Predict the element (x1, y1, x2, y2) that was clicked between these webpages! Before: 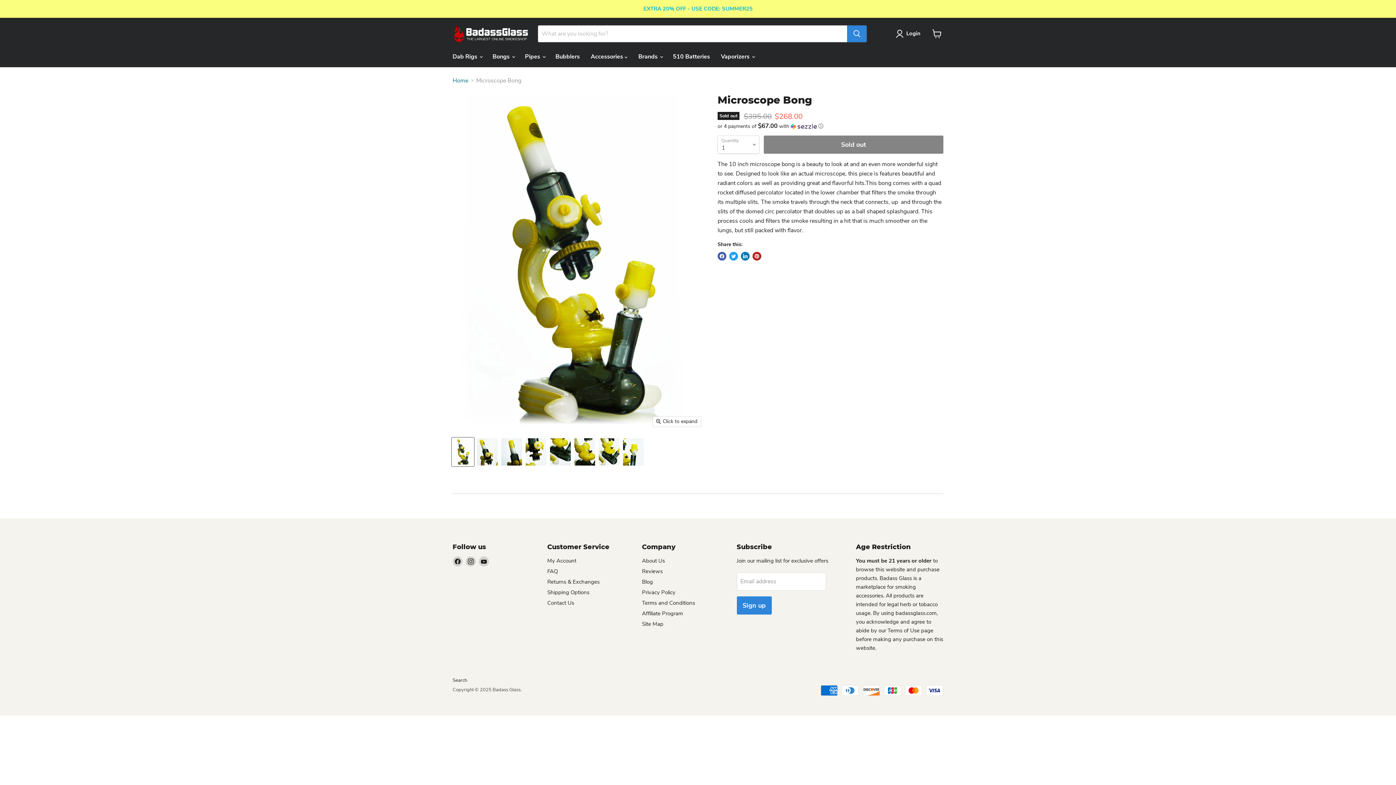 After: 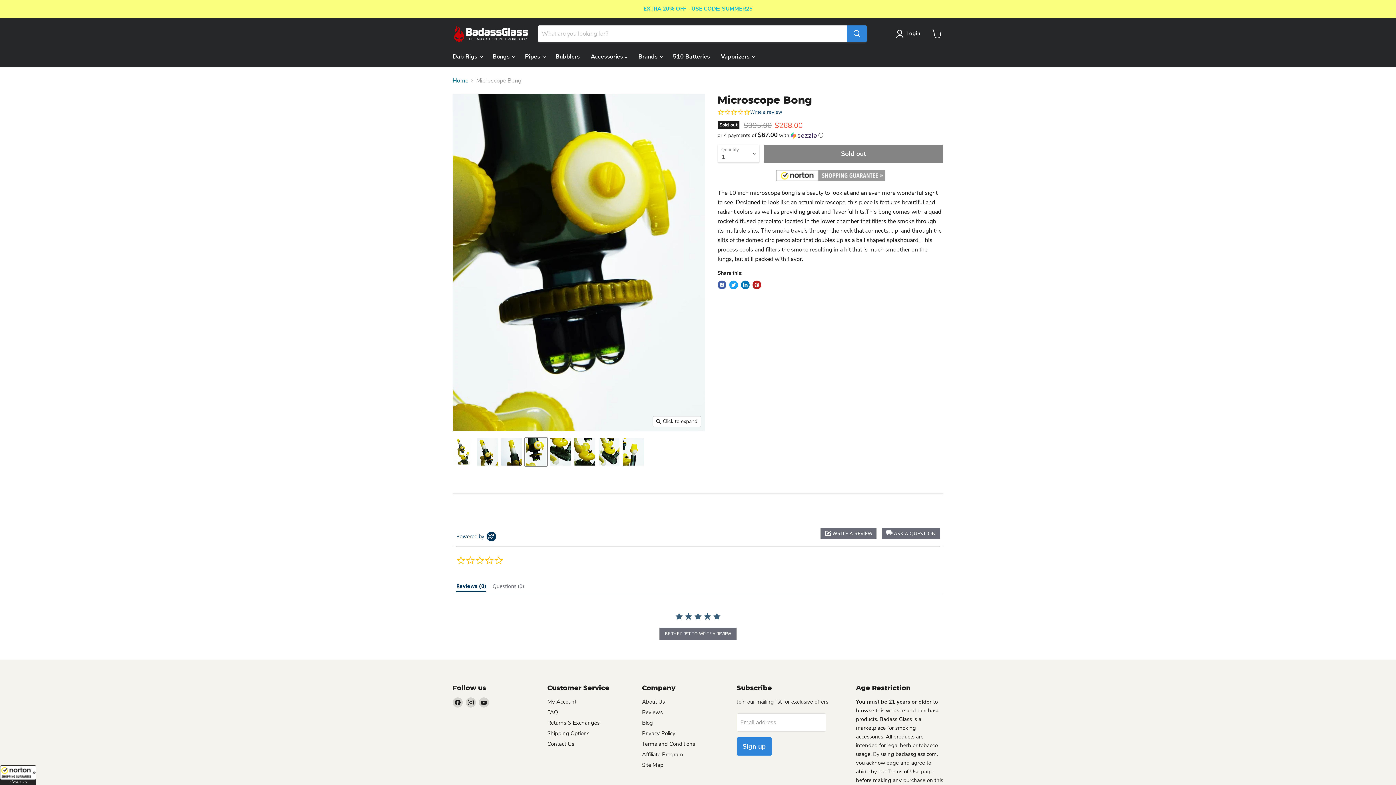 Action: bbox: (525, 437, 547, 466) label: Microscope Bong  thumbnail